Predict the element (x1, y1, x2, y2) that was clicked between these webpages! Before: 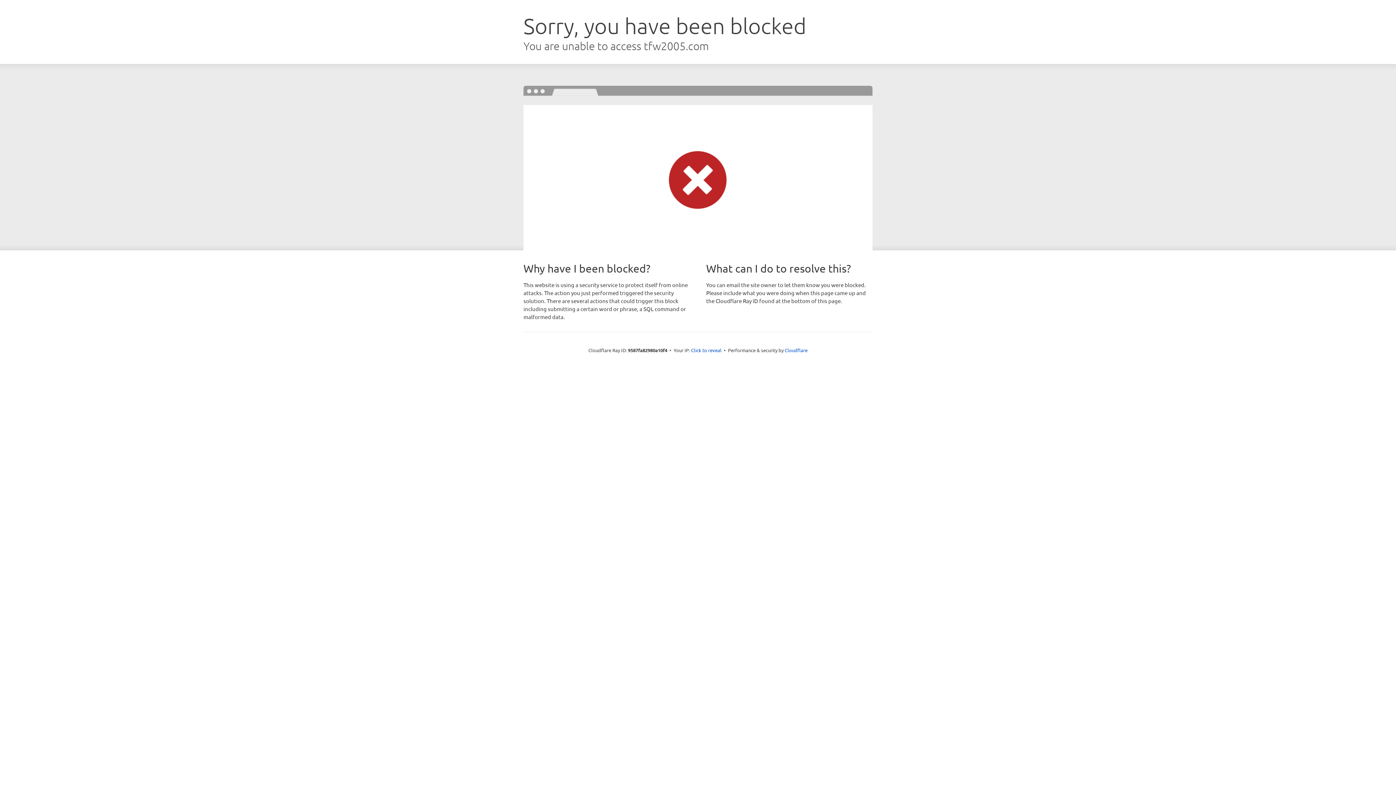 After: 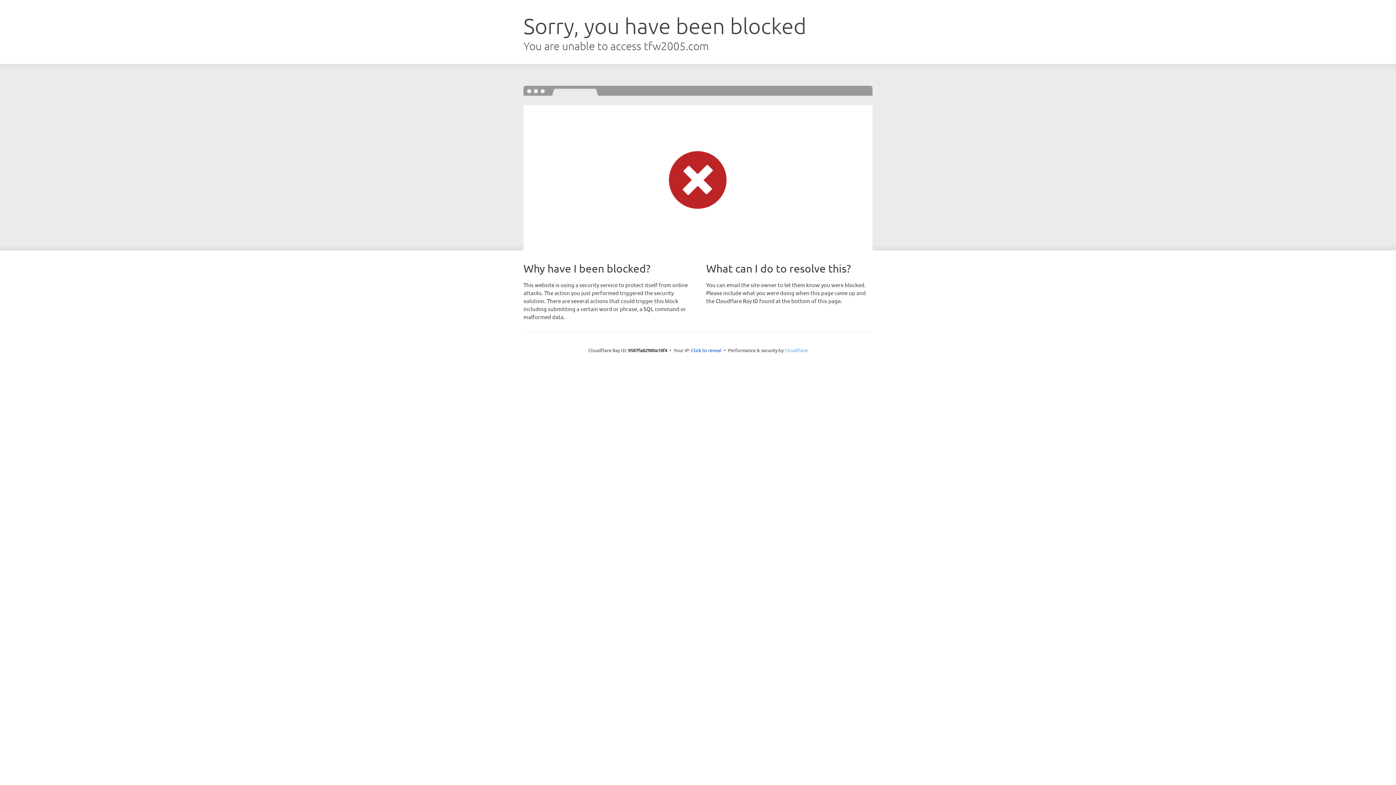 Action: label: Cloudflare bbox: (784, 347, 807, 353)